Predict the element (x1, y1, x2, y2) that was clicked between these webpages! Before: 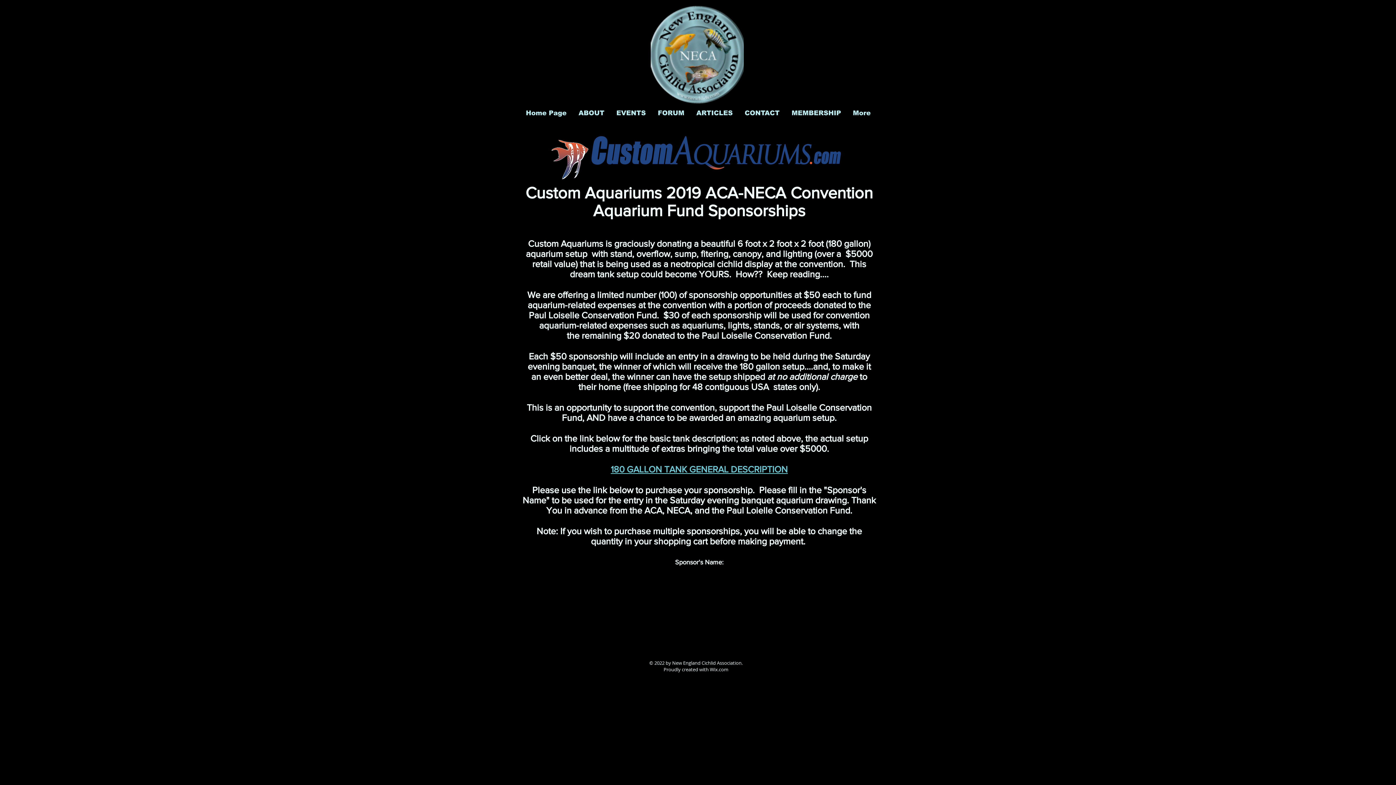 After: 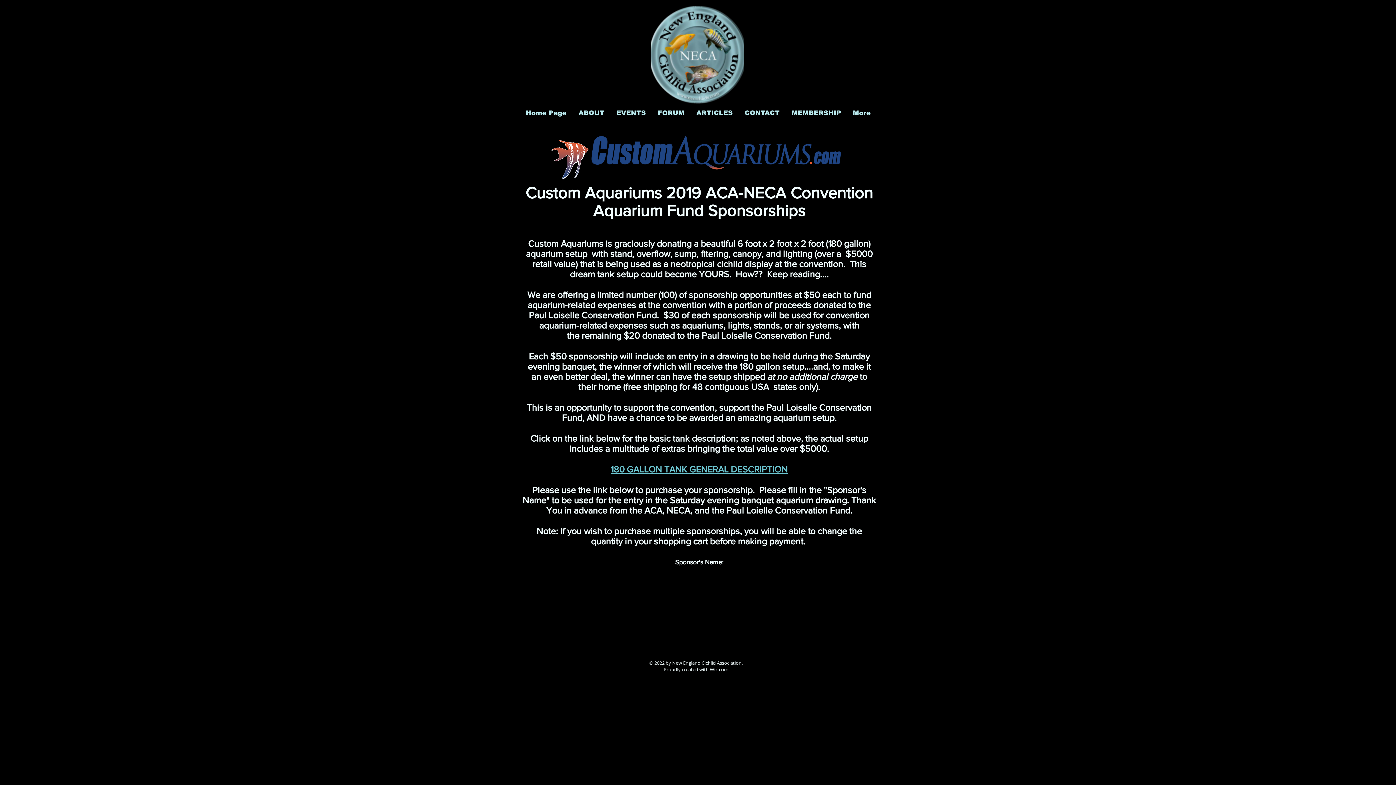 Action: label: Wix.com bbox: (710, 666, 728, 673)